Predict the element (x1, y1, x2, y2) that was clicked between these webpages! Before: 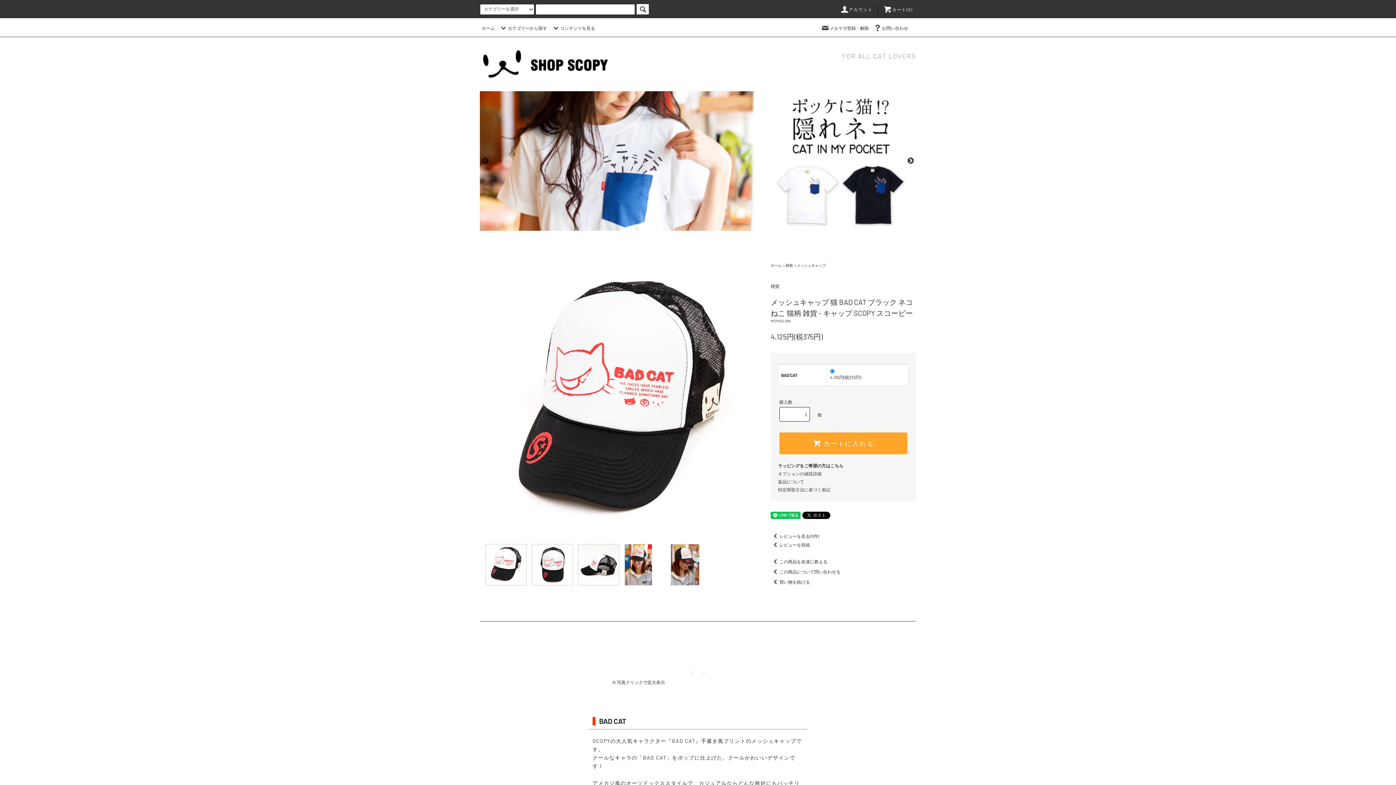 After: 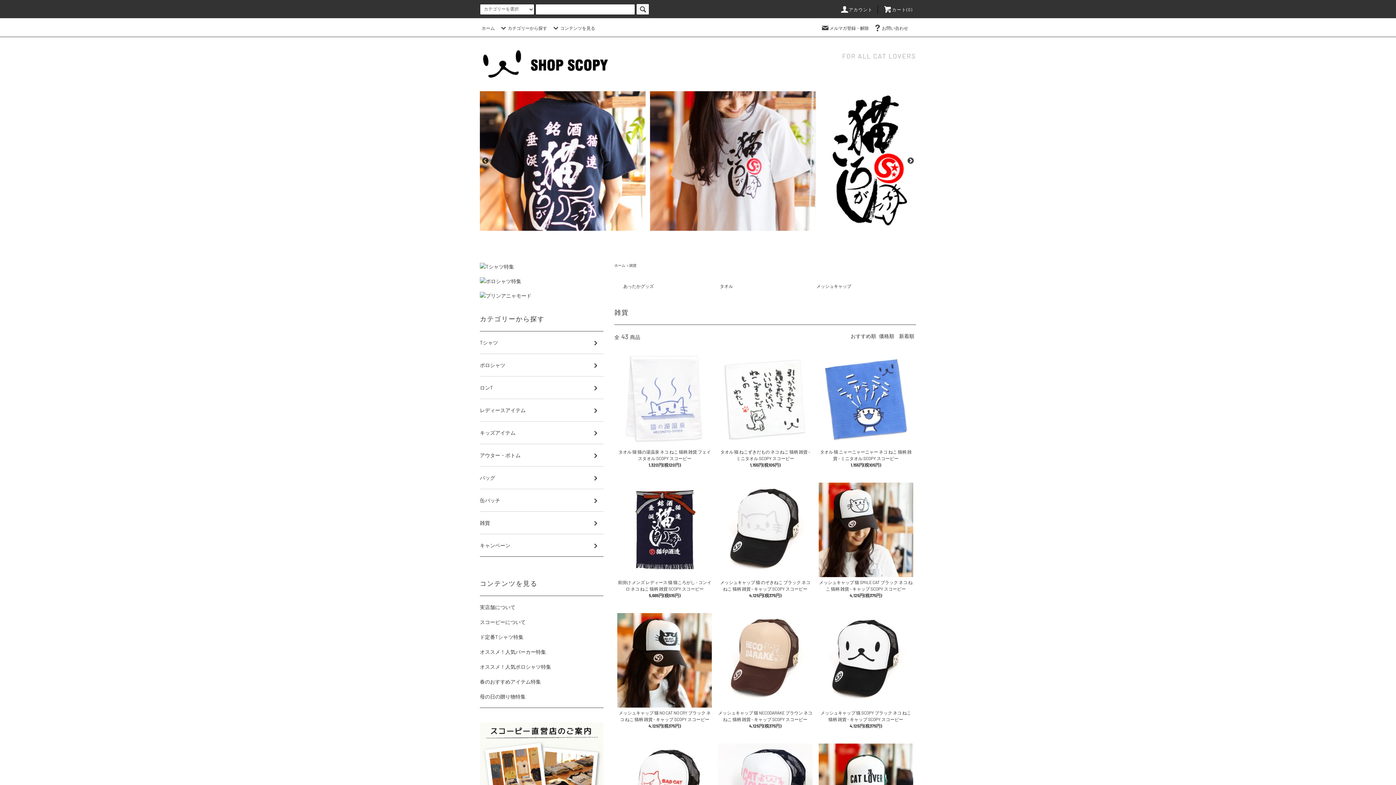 Action: bbox: (770, 283, 779, 288) label: 雑貨